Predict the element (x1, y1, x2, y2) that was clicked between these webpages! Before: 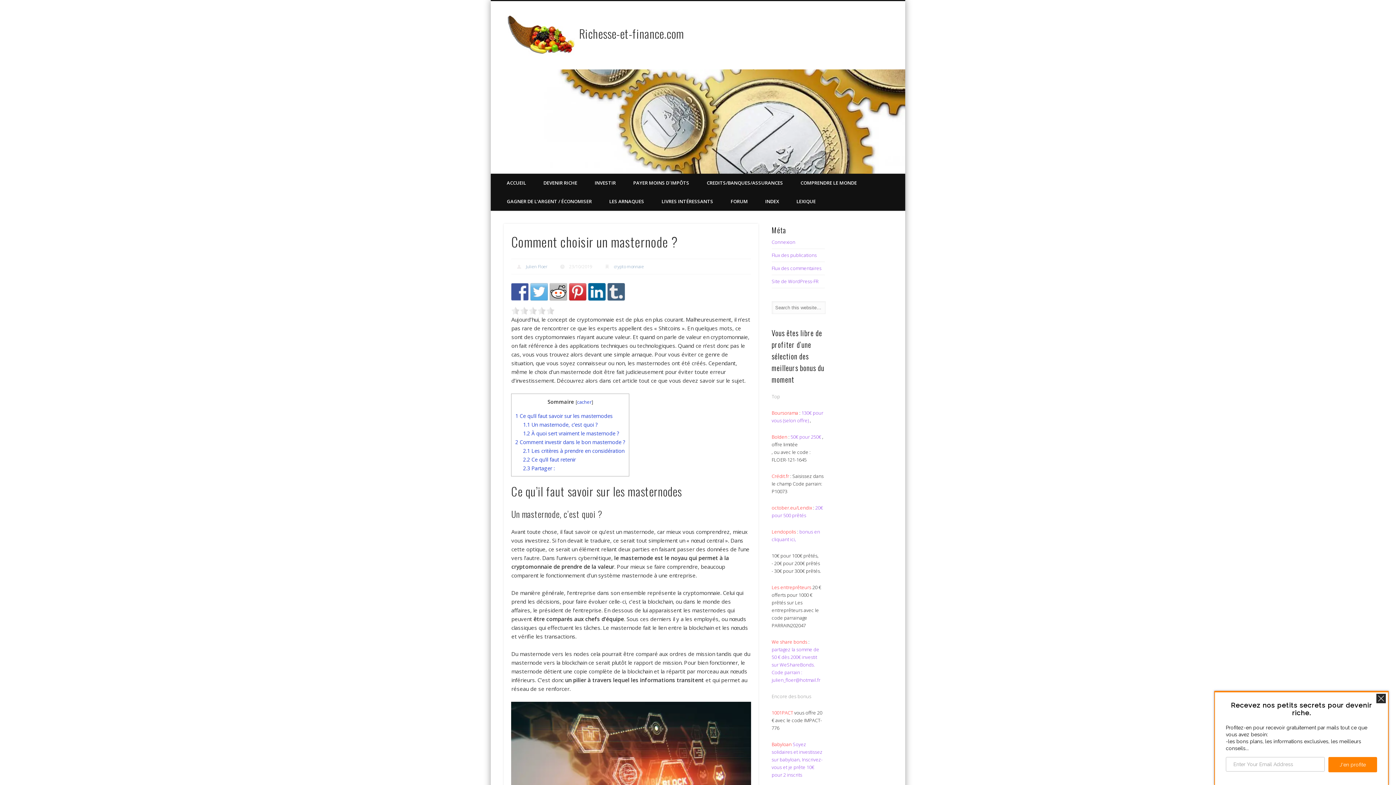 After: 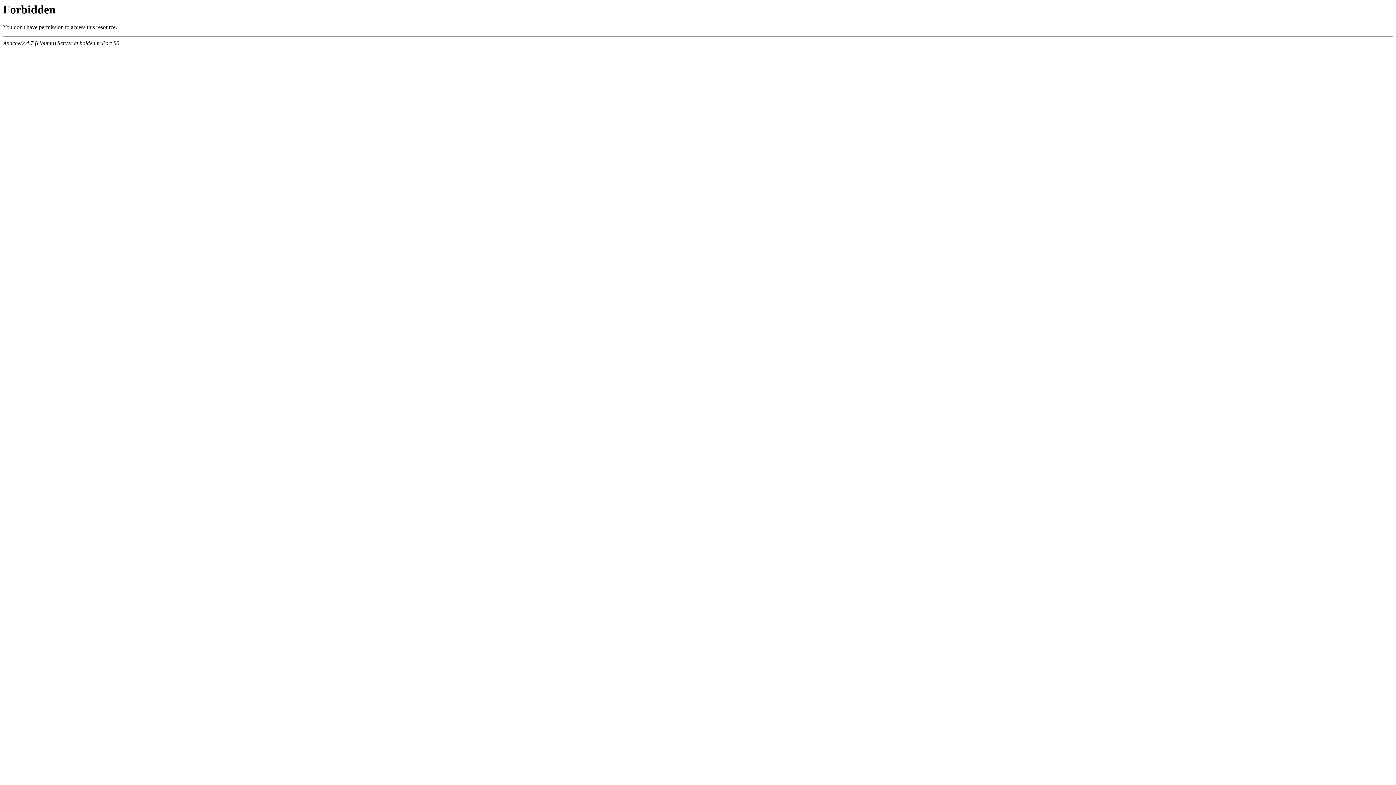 Action: bbox: (790, 433, 822, 440) label: 50€ pour 250€ 